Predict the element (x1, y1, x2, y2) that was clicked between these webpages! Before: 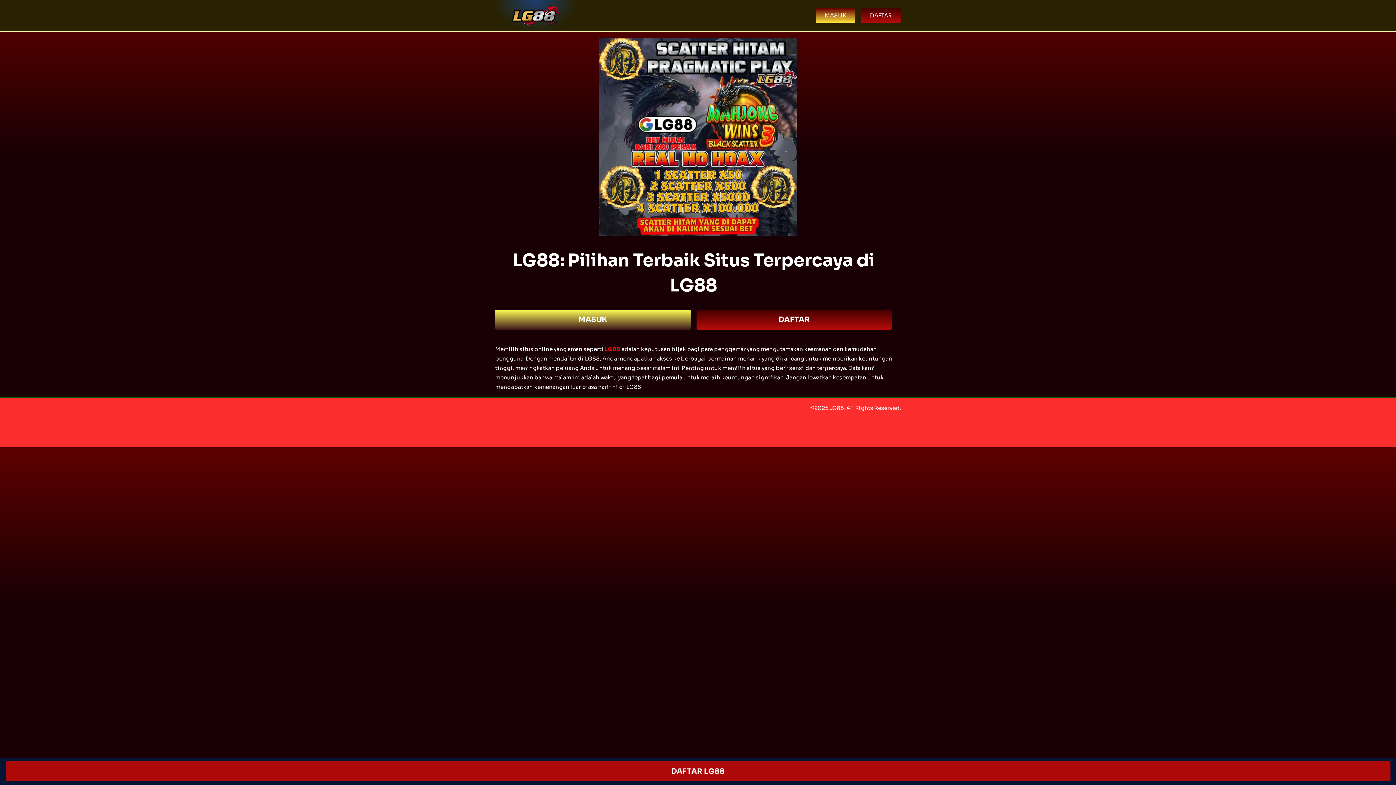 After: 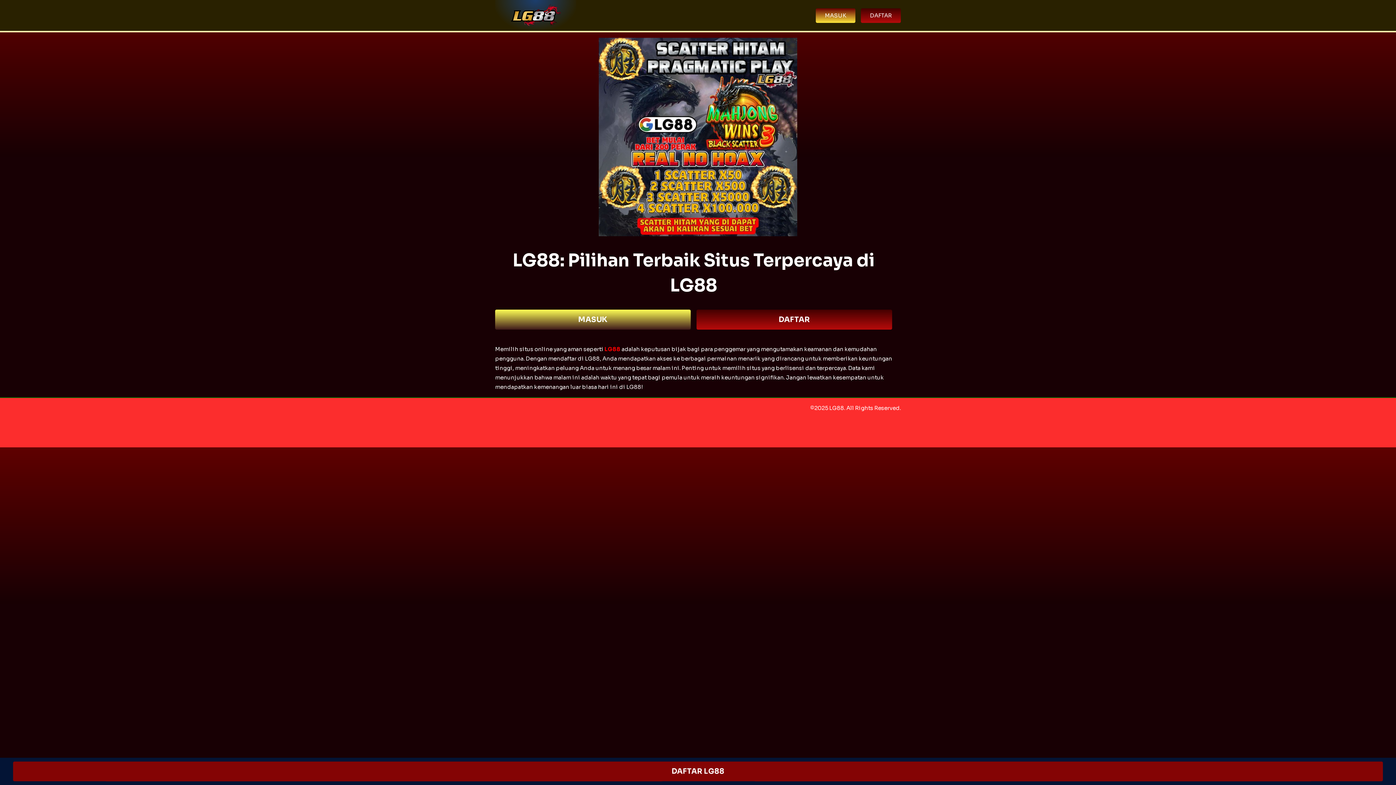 Action: bbox: (510, 2, 561, 29)